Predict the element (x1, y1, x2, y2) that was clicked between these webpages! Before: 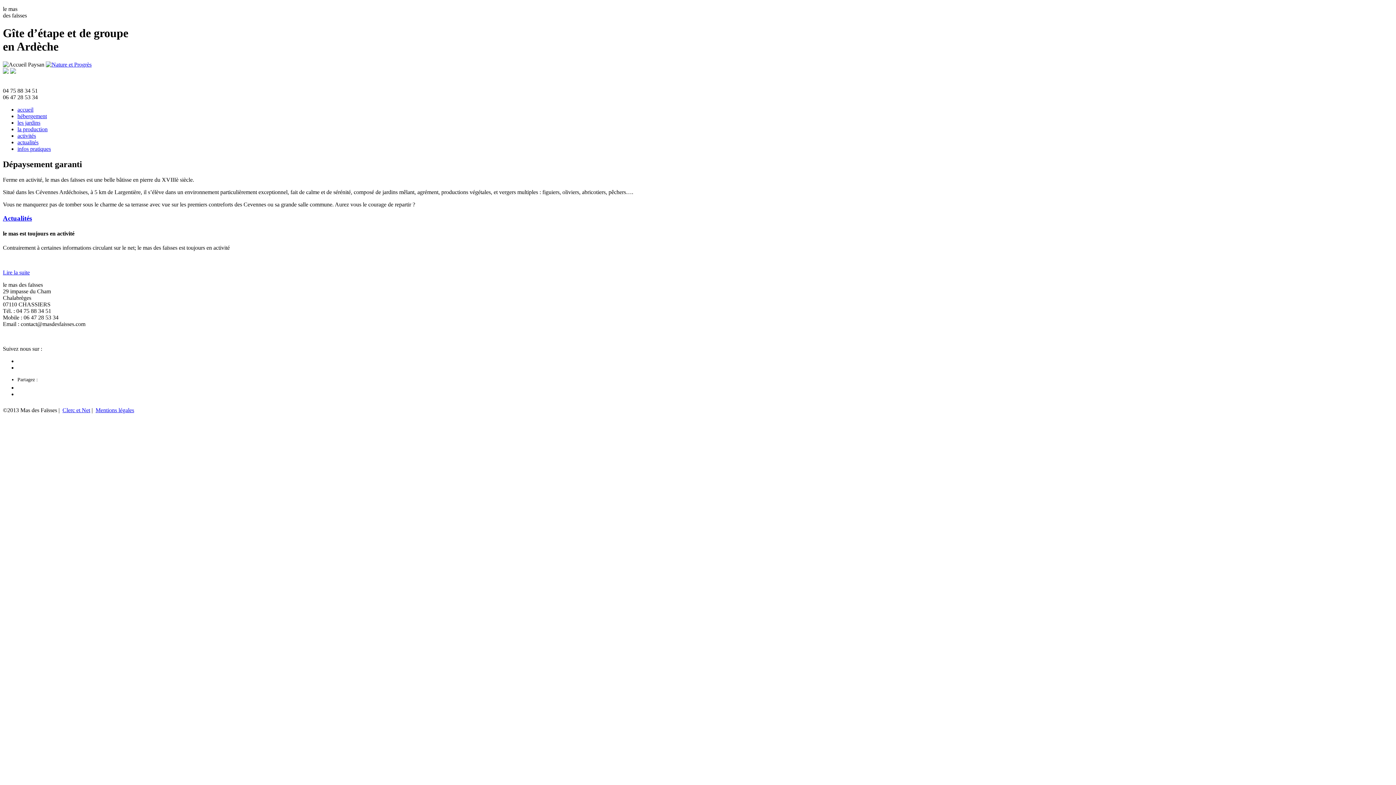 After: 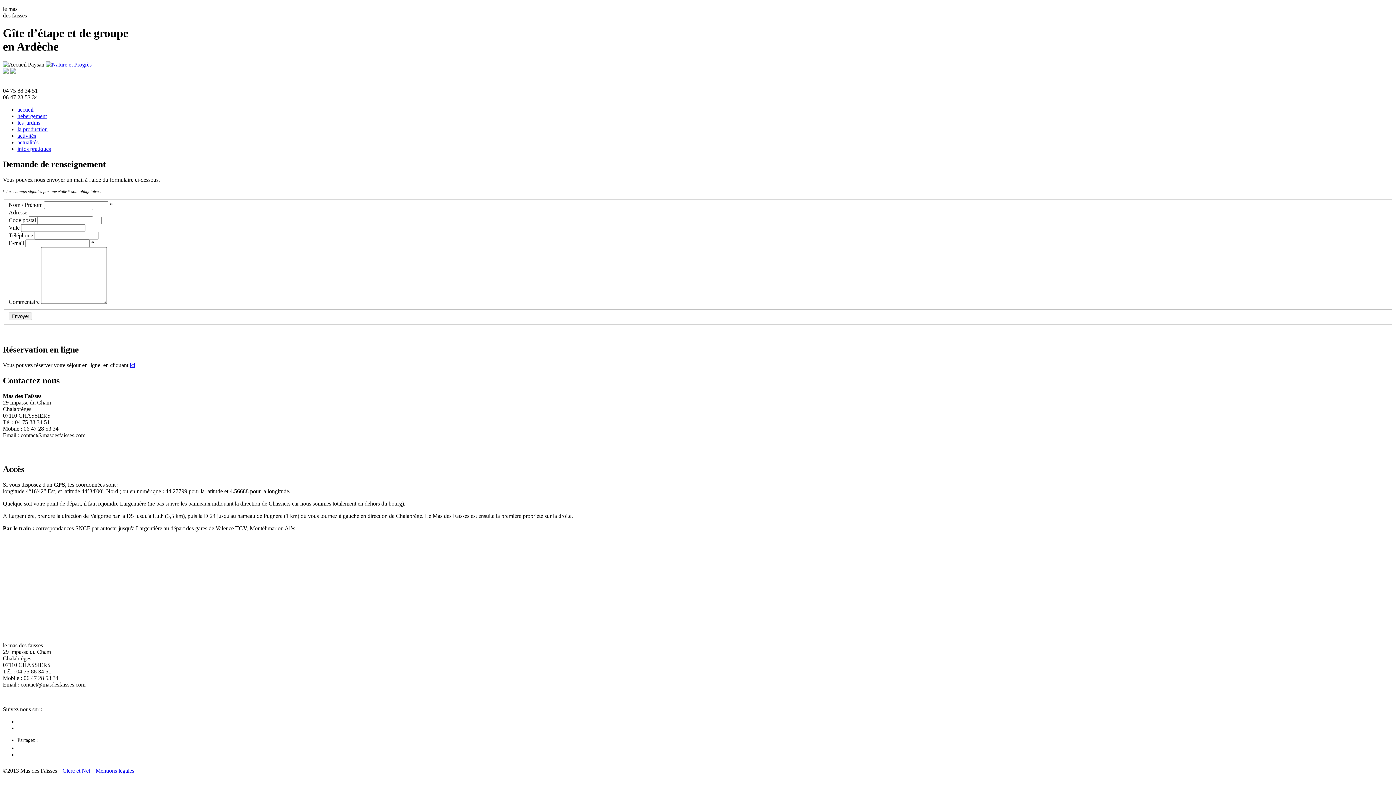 Action: bbox: (17, 145, 50, 151) label: infos pratiques